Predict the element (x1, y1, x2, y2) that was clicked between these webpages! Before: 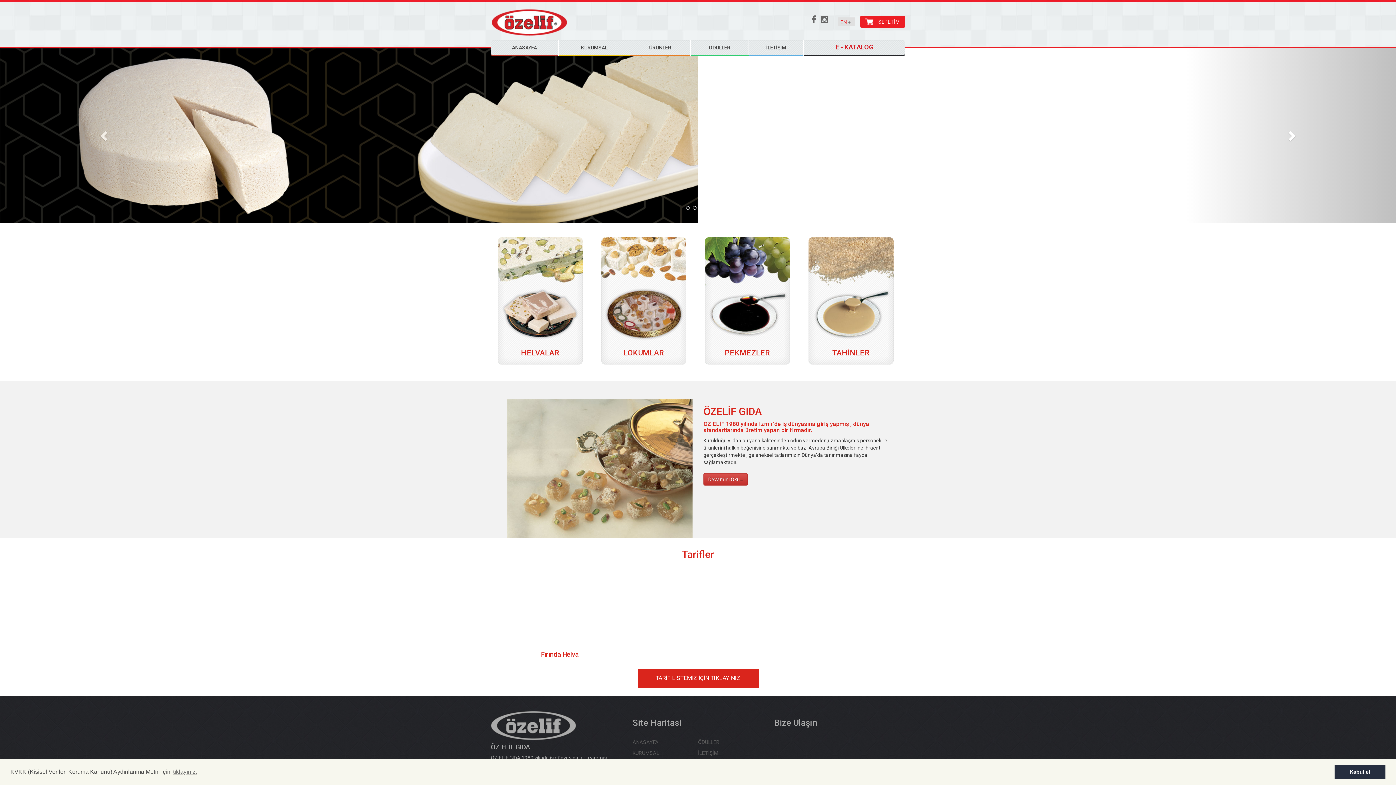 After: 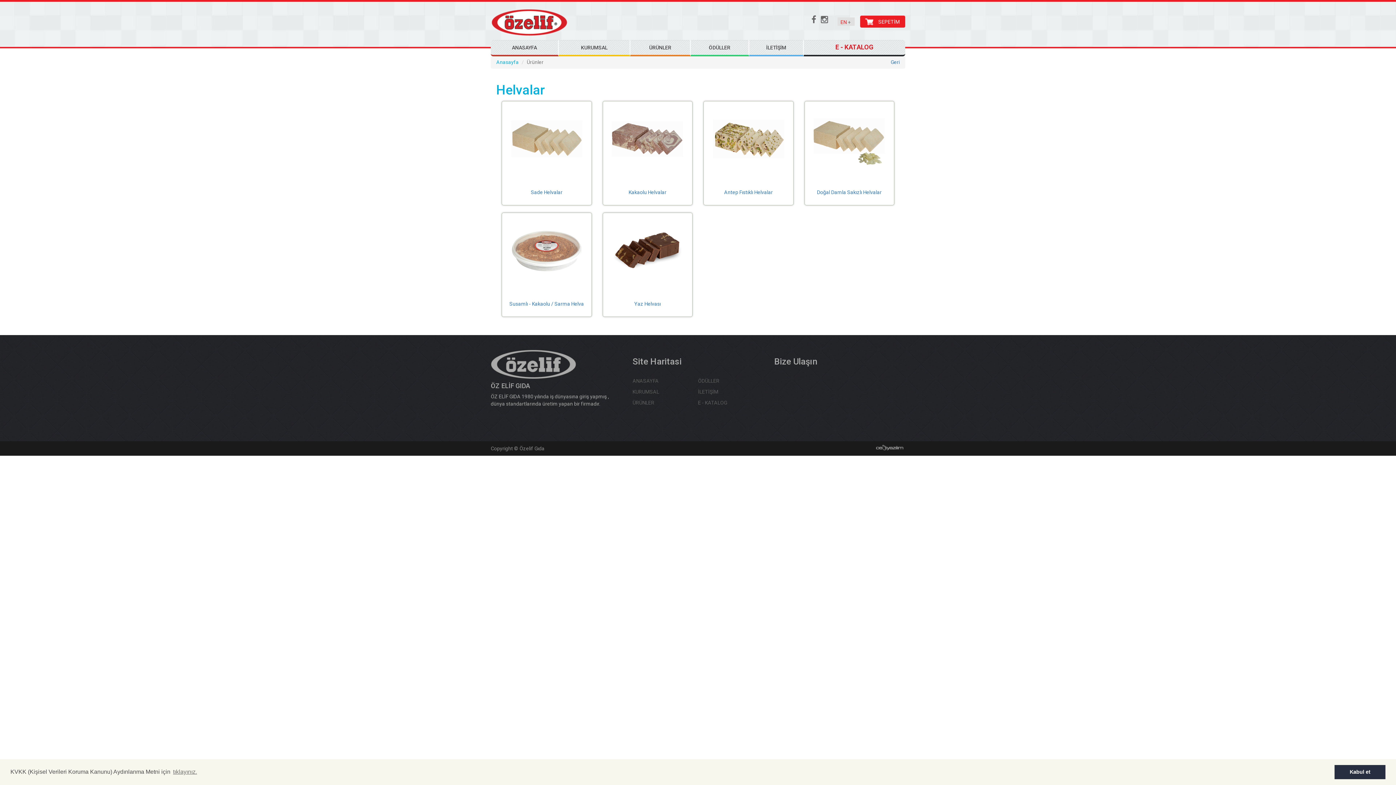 Action: bbox: (521, 348, 559, 357) label: HELVALAR